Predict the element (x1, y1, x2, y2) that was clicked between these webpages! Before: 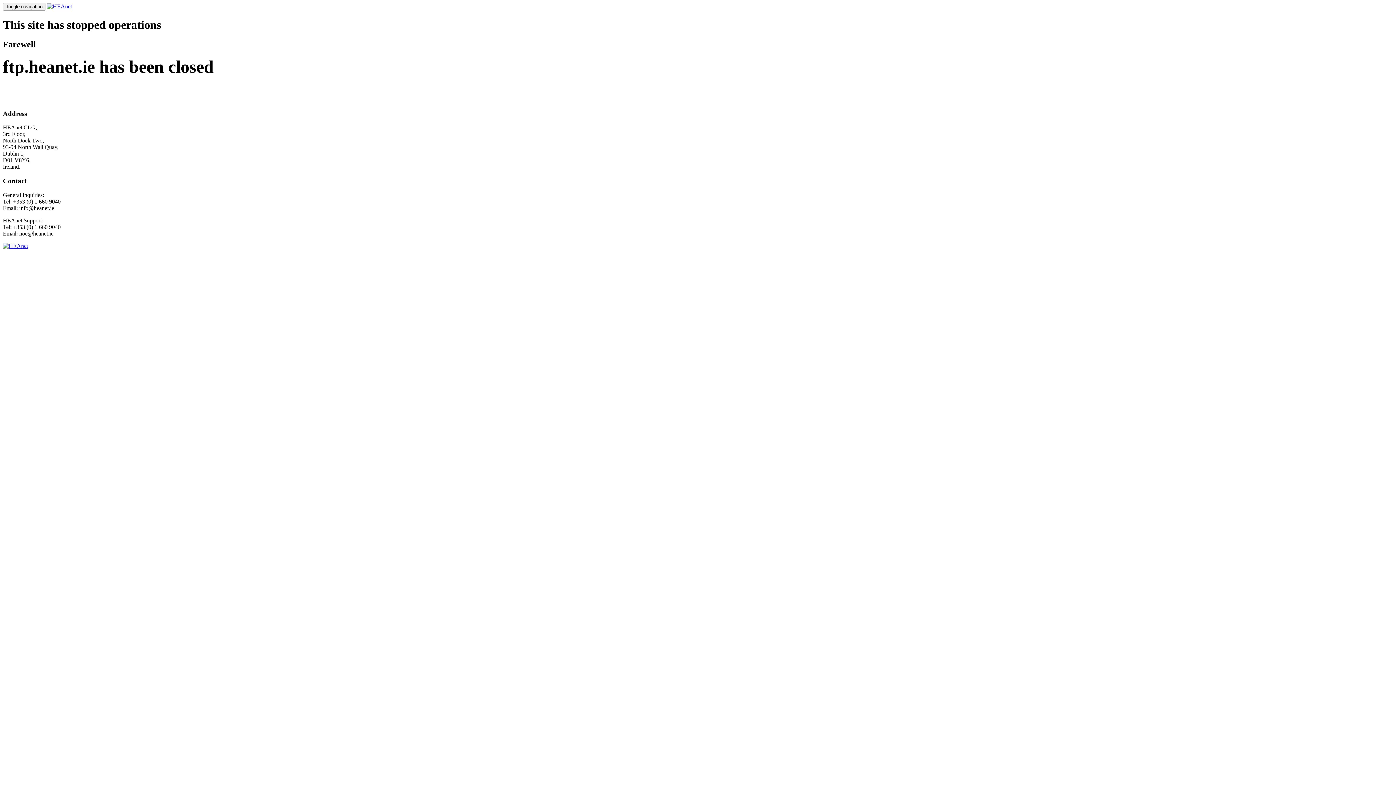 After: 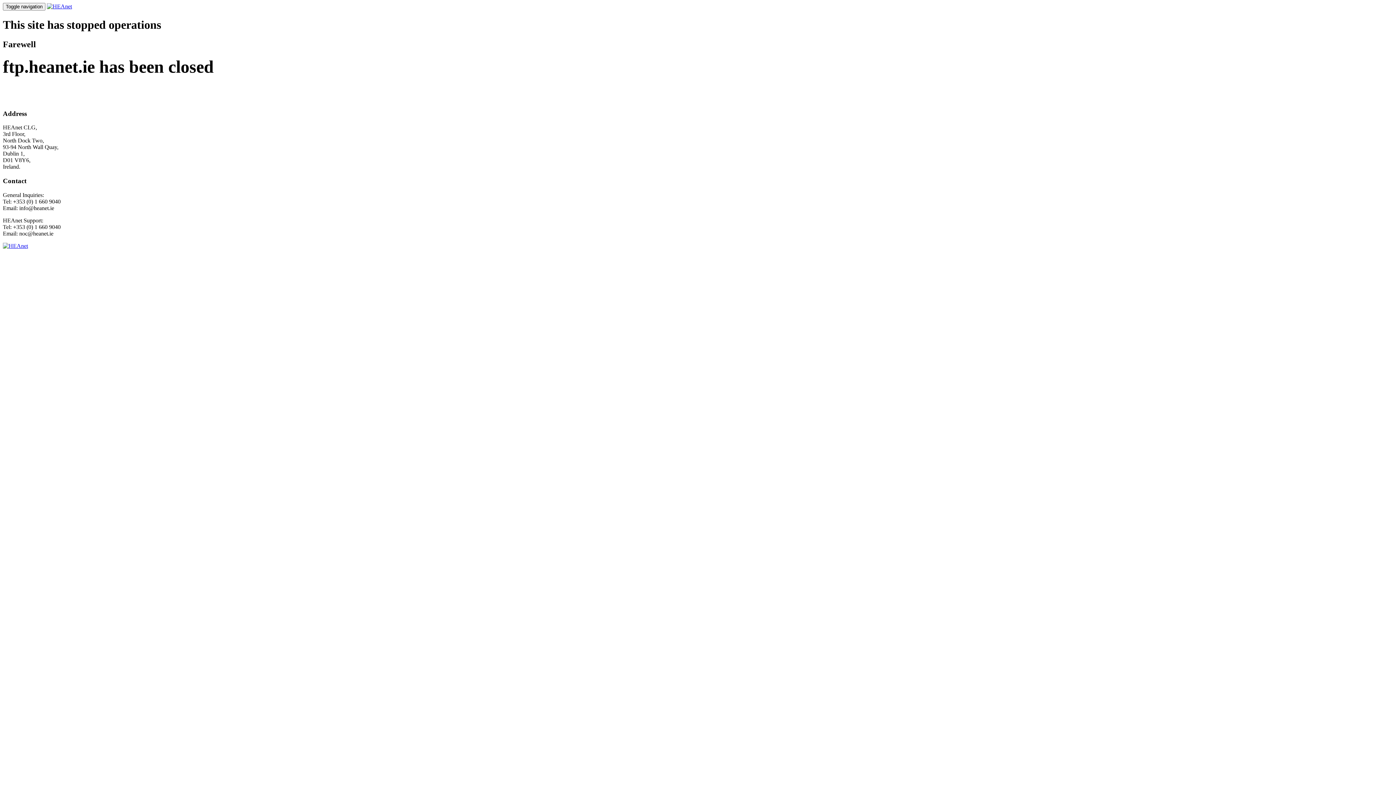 Action: bbox: (2, 242, 28, 248)